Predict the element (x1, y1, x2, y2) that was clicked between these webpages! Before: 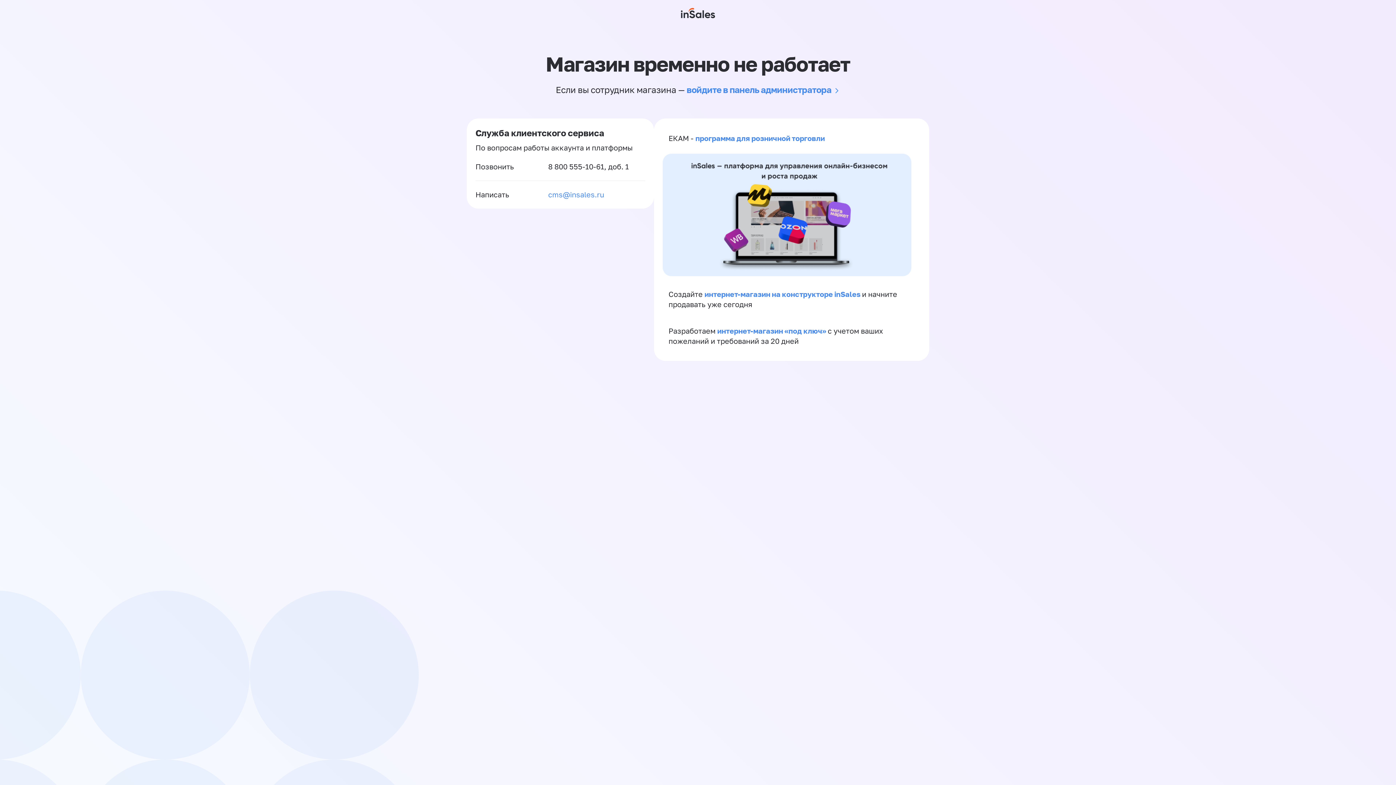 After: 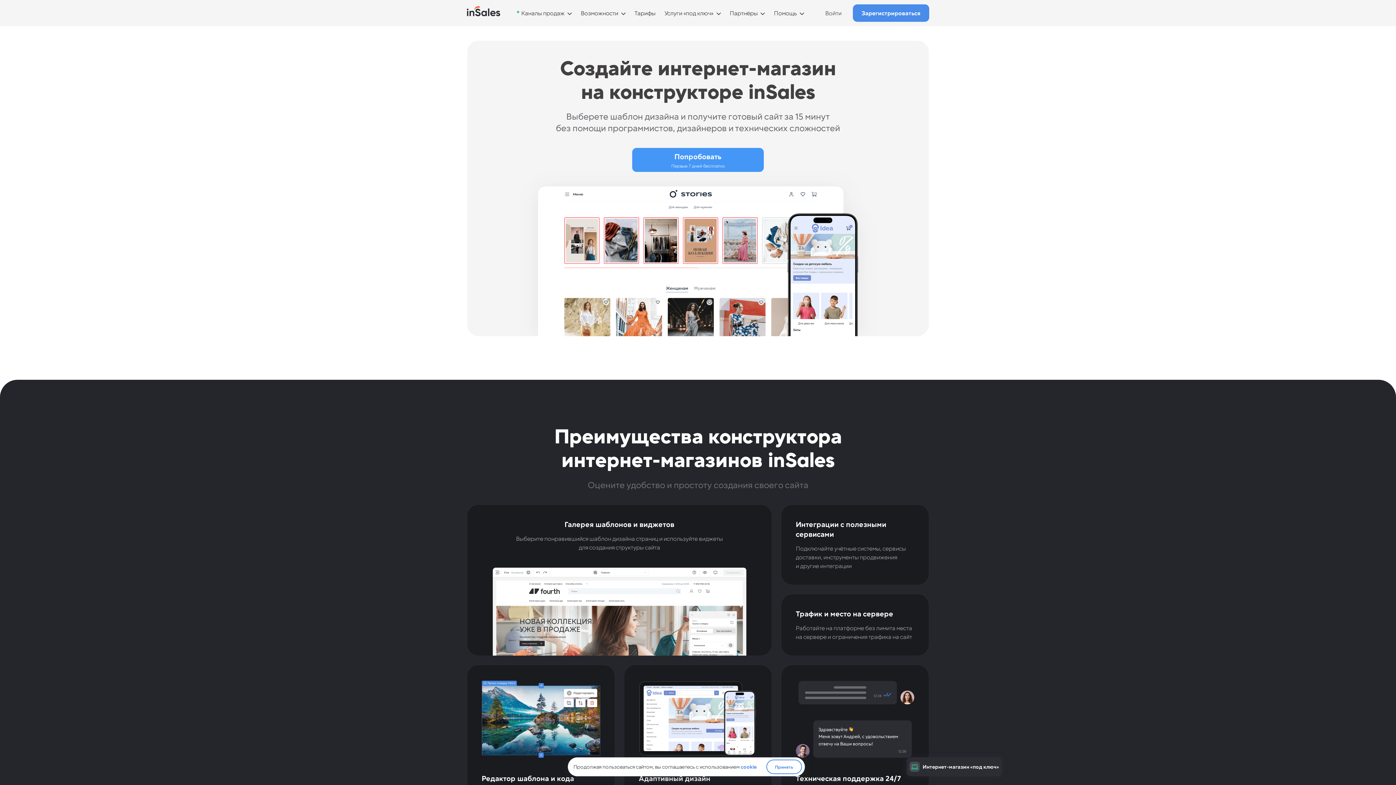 Action: label: интернет-магазин на конструкторе inSales  bbox: (704, 289, 862, 298)